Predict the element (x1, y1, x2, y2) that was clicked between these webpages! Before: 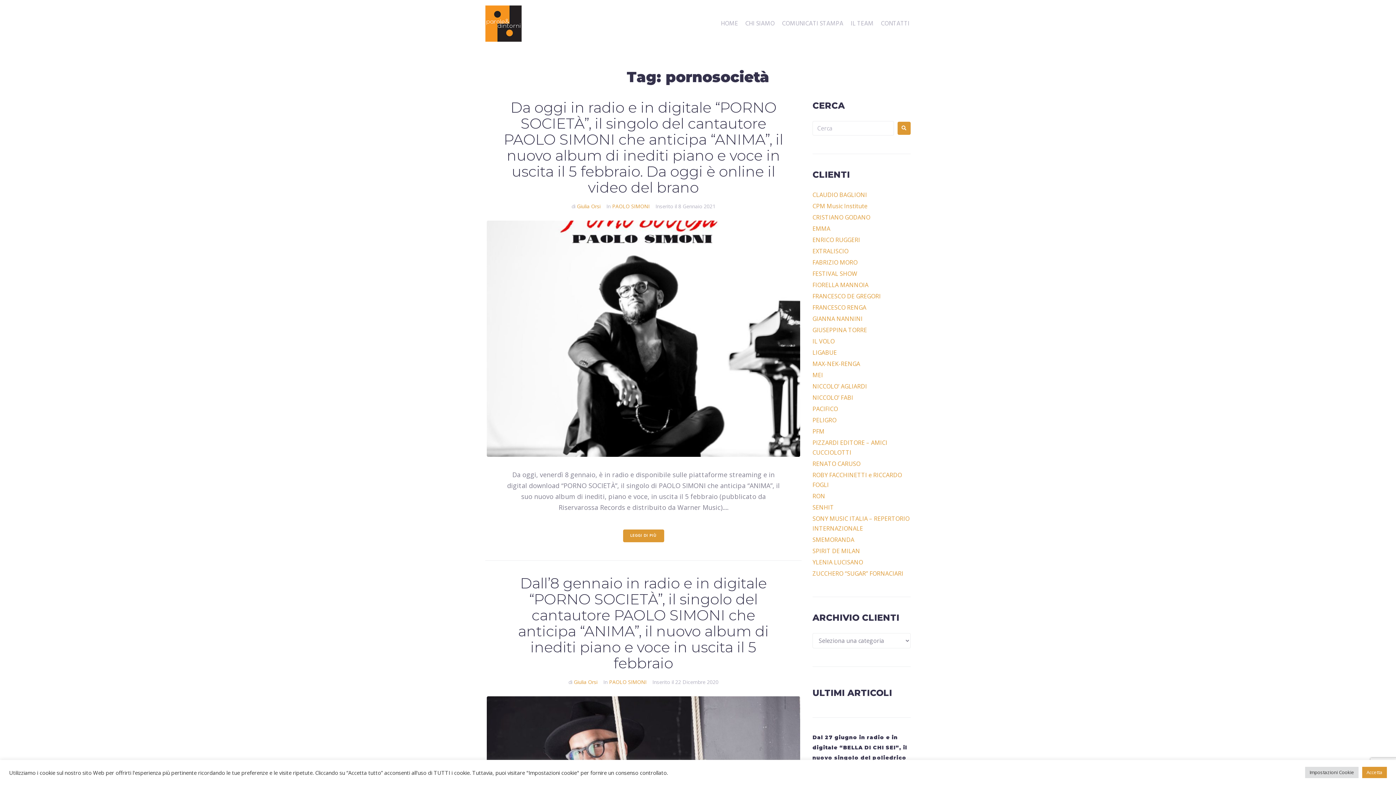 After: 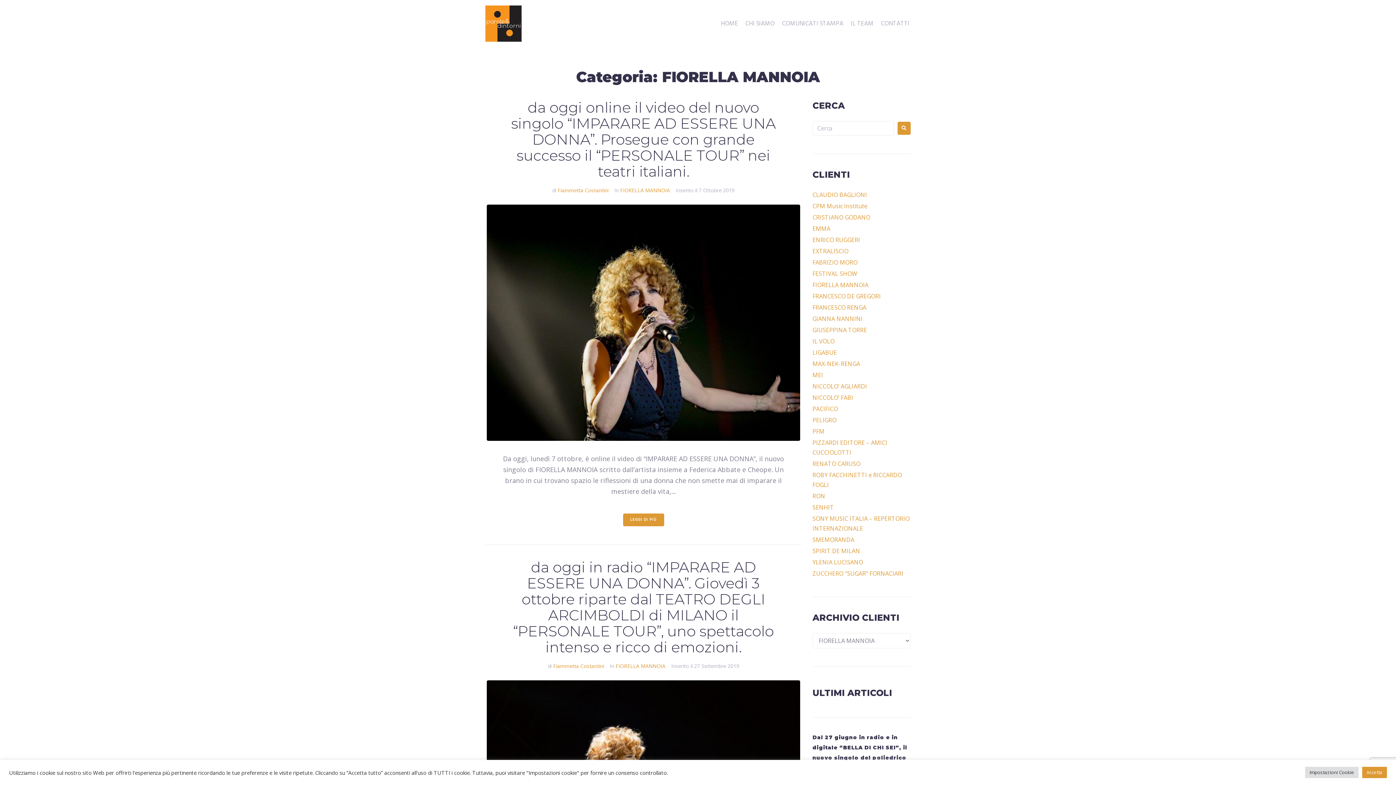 Action: label: FIORELLA MANNOIA bbox: (812, 281, 868, 289)